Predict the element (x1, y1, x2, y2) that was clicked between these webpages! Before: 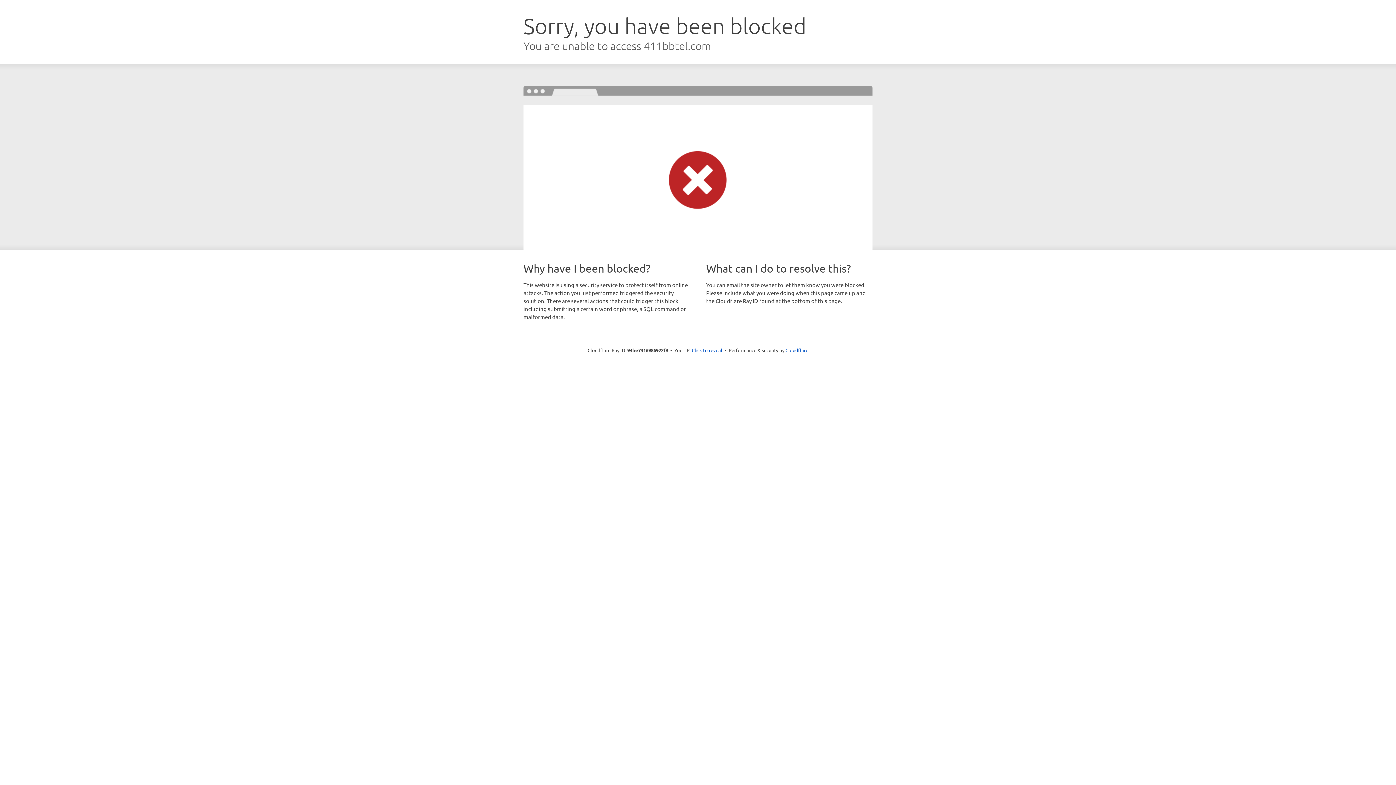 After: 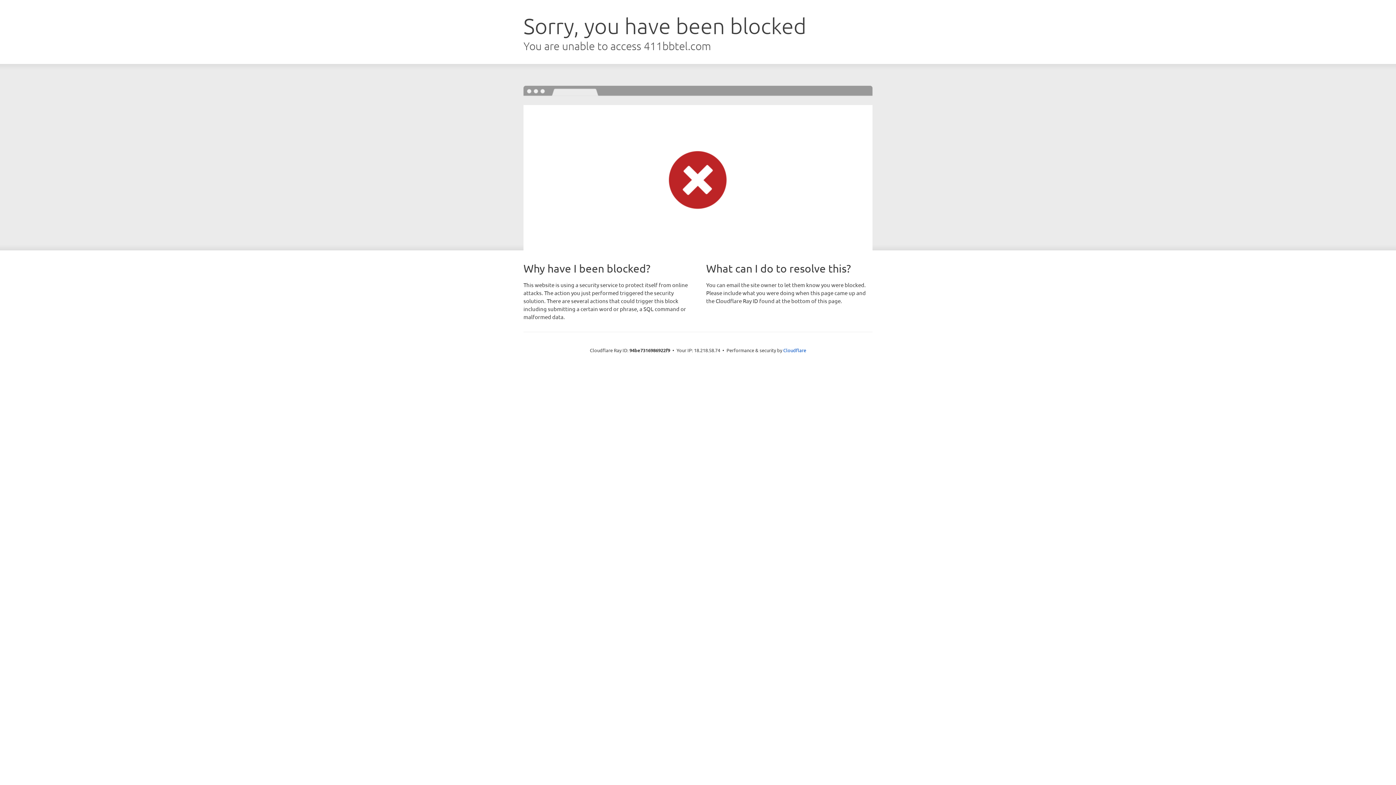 Action: bbox: (692, 346, 722, 353) label: Click to reveal